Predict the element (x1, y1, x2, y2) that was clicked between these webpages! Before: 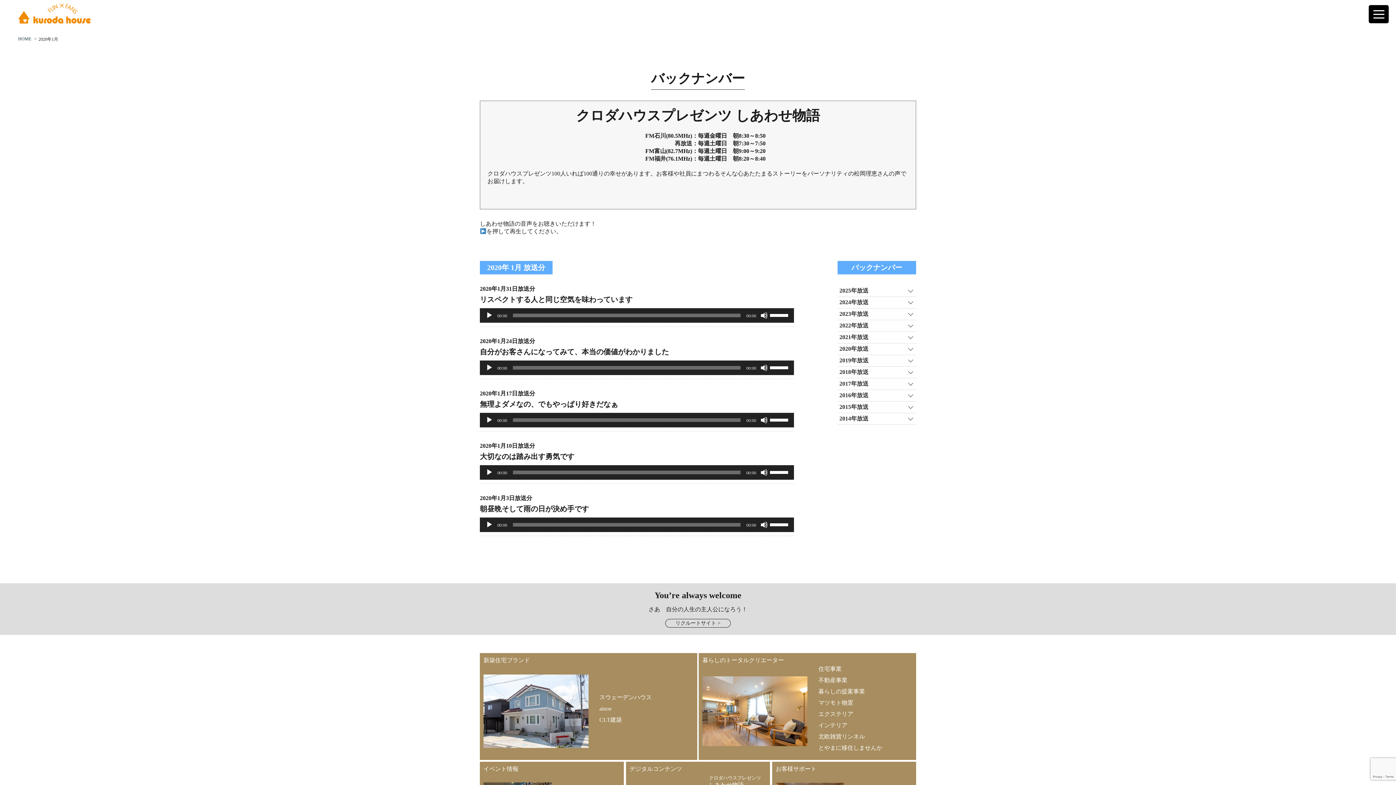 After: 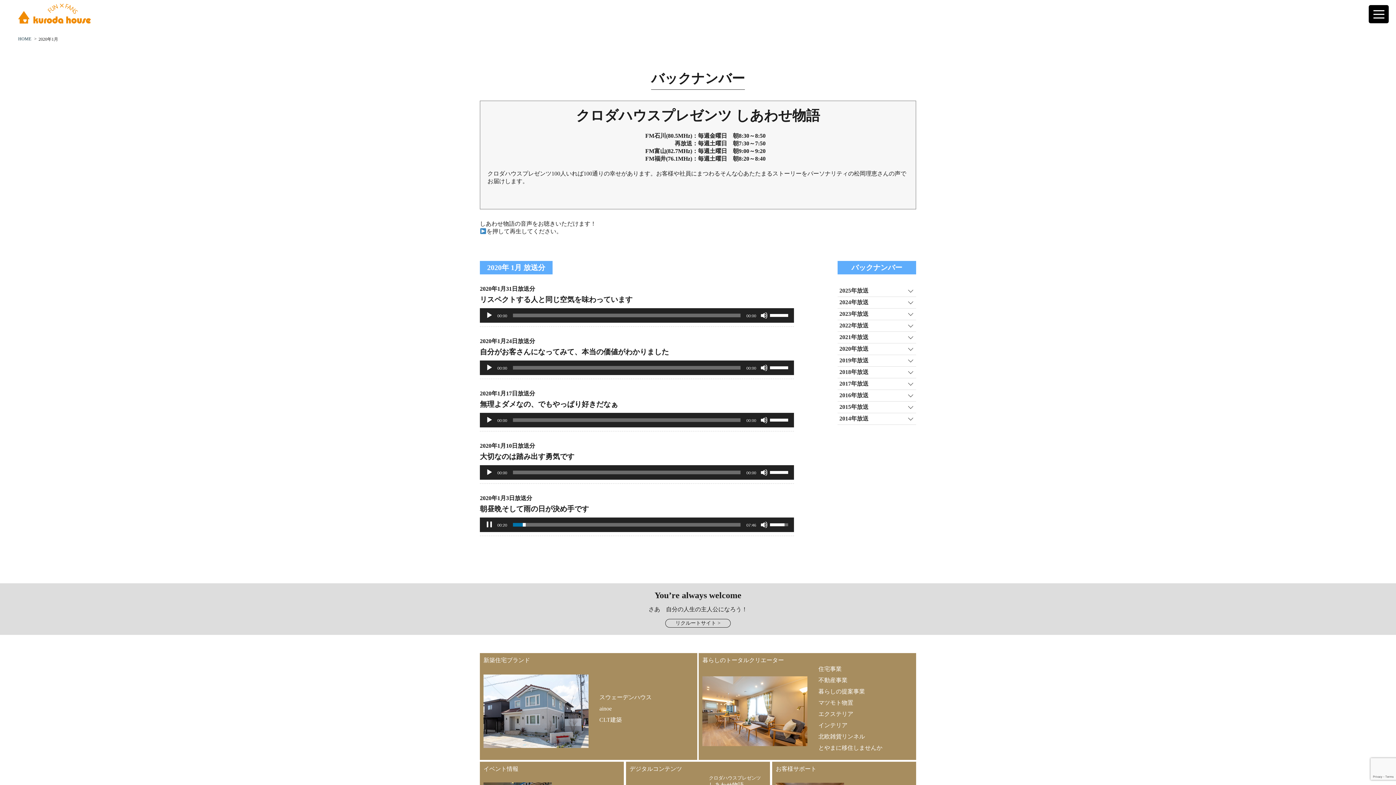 Action: bbox: (485, 521, 493, 528) label: 再生